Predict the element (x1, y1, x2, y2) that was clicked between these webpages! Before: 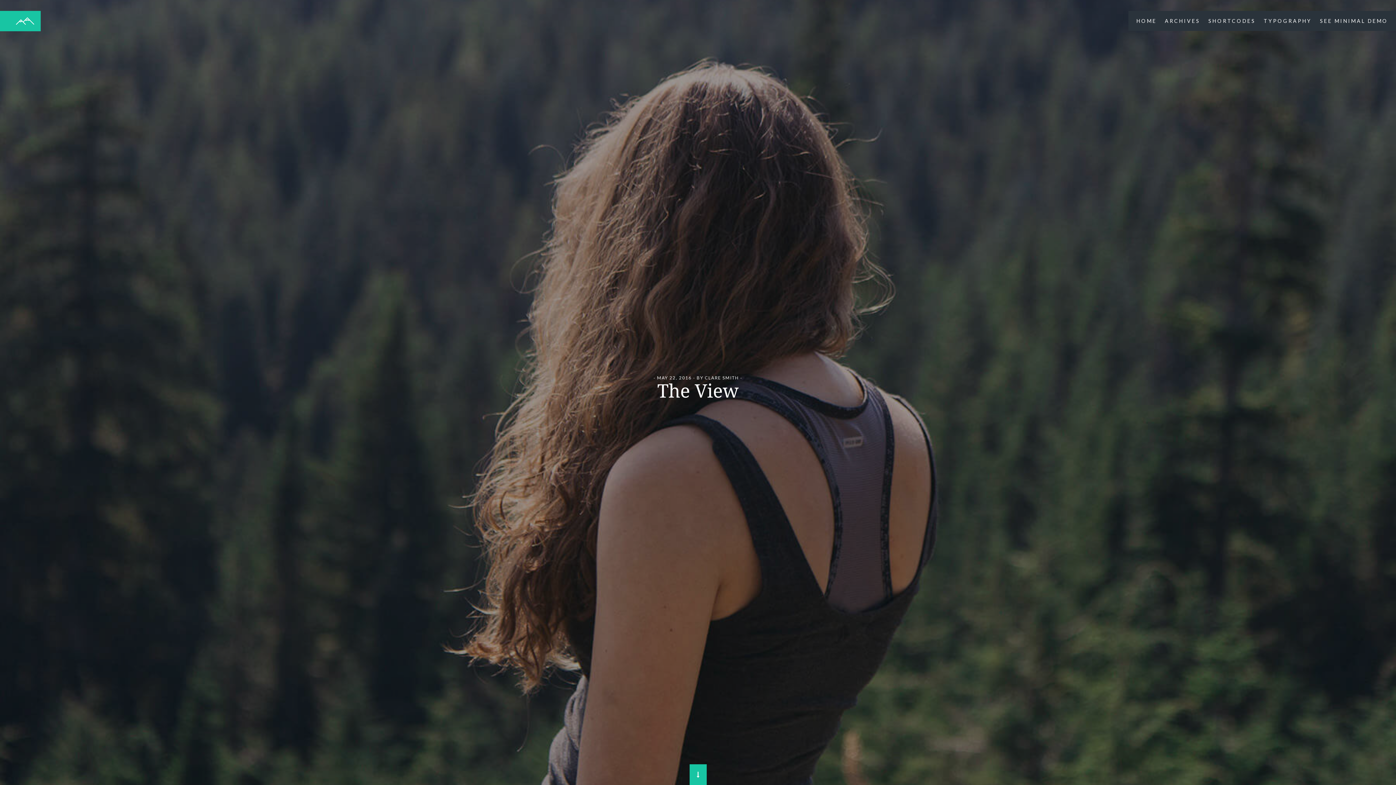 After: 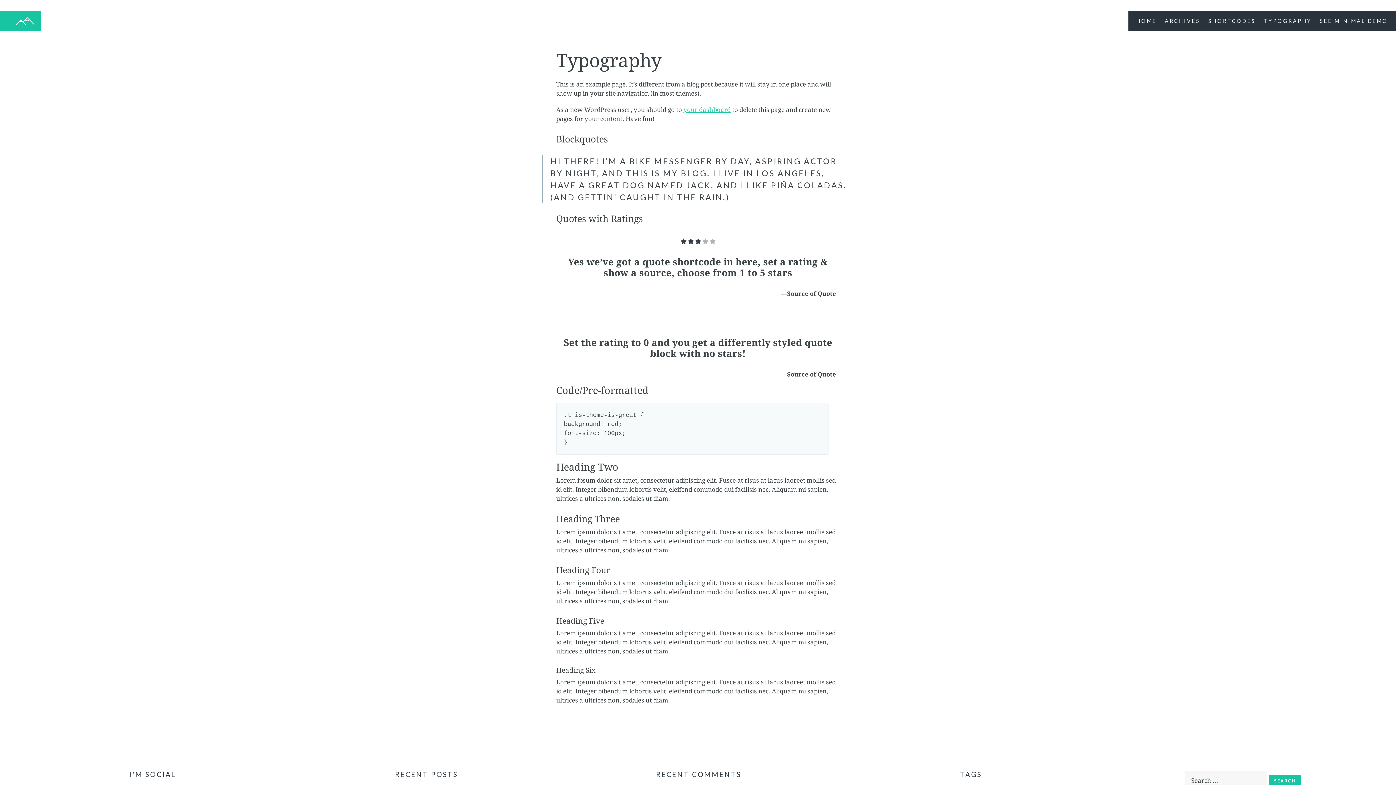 Action: bbox: (1261, 10, 1314, 30) label: TYPOGRAPHY